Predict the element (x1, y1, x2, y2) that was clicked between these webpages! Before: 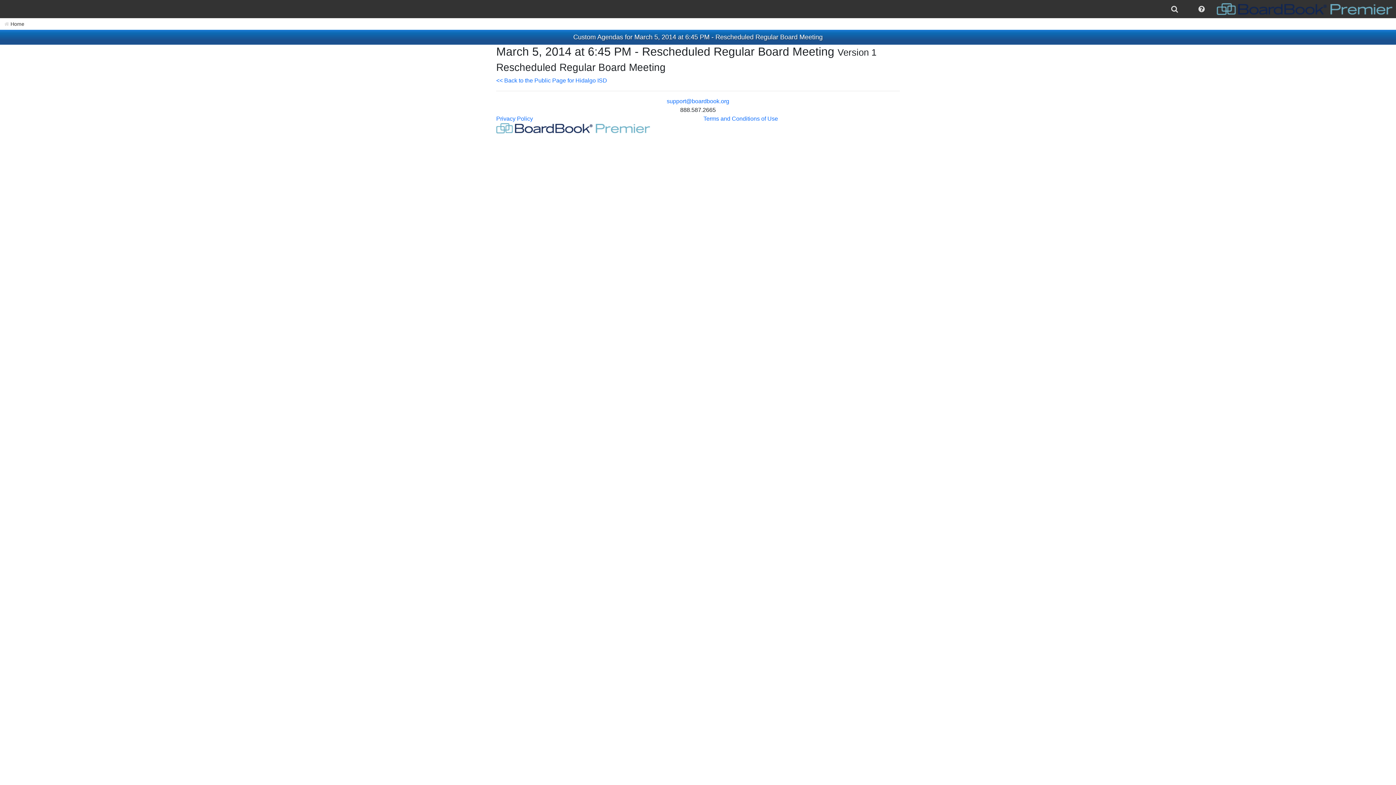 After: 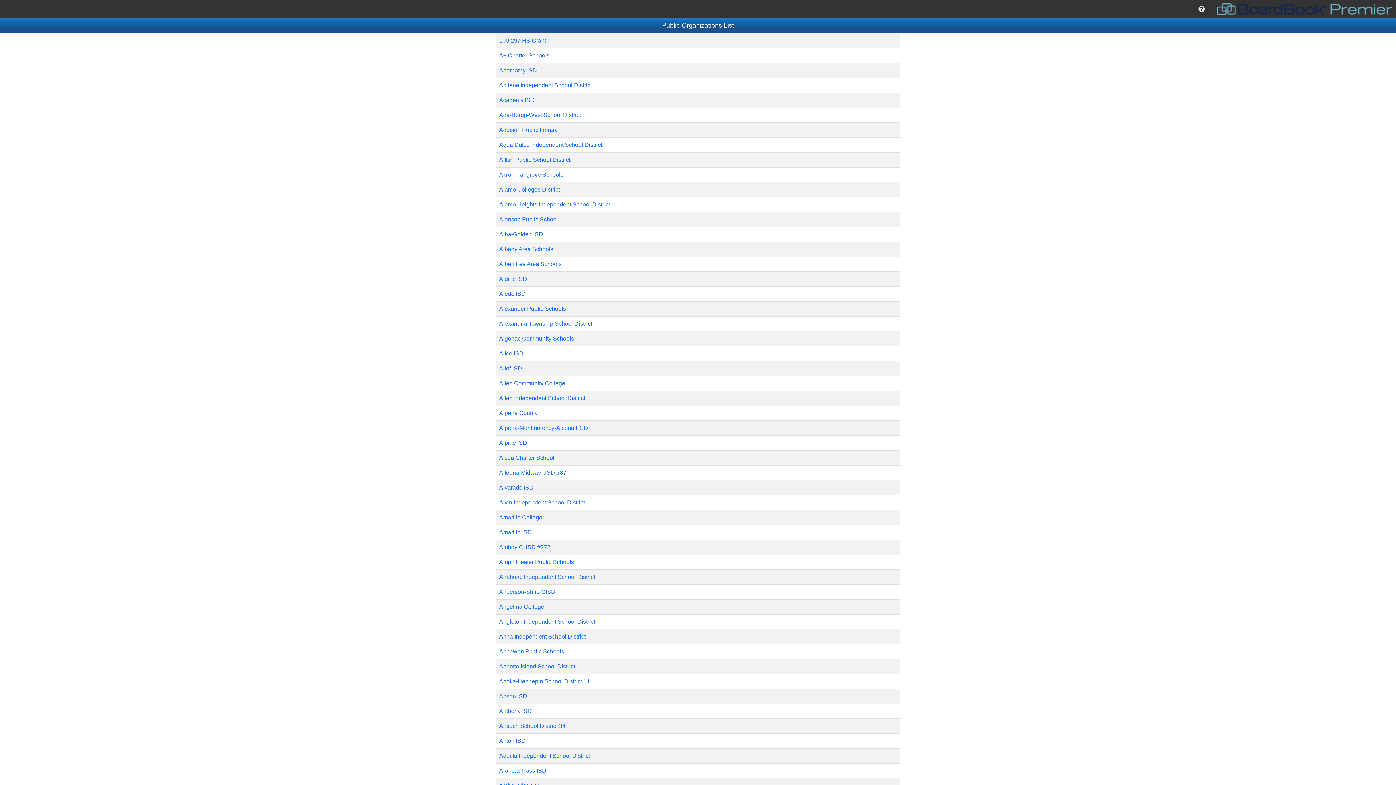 Action: label: search bbox: (1161, 0, 1188, 18)